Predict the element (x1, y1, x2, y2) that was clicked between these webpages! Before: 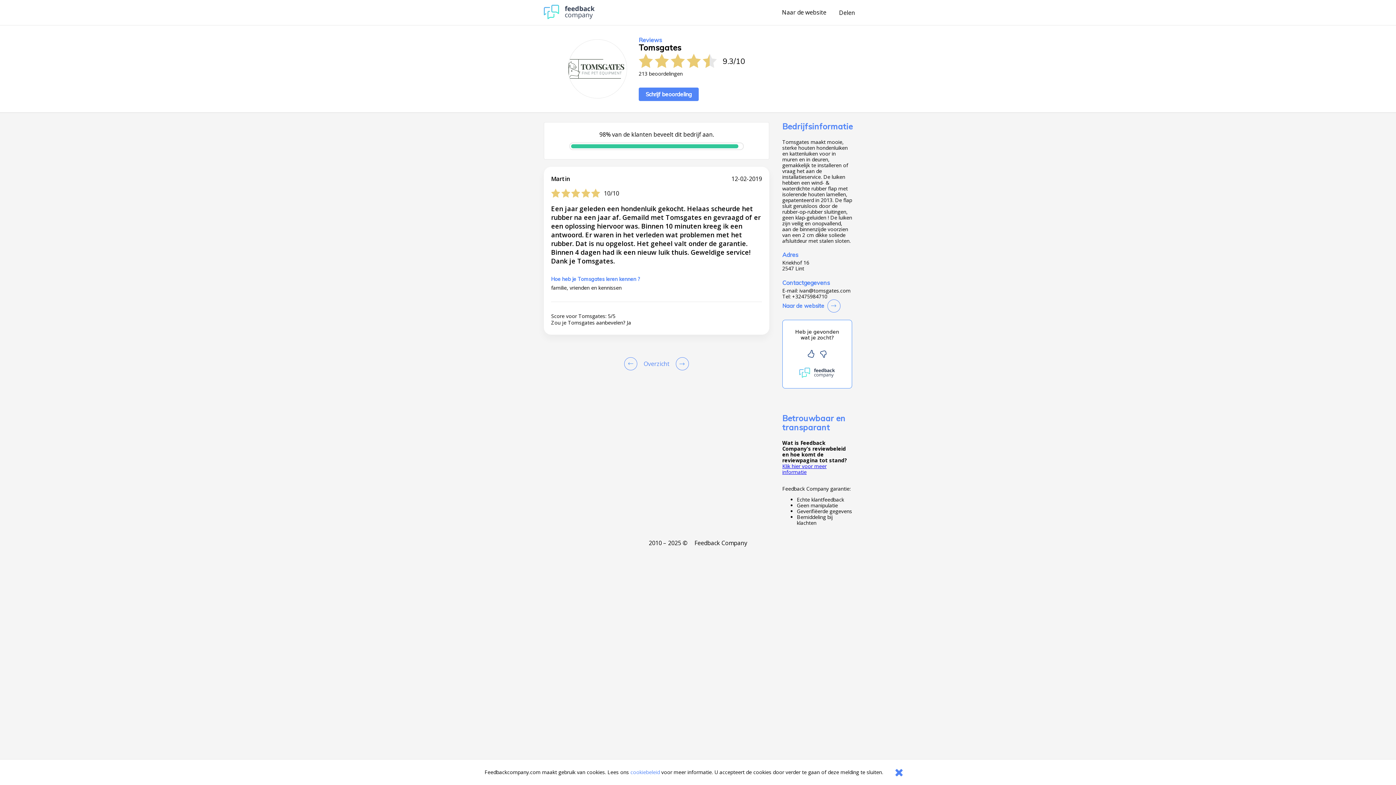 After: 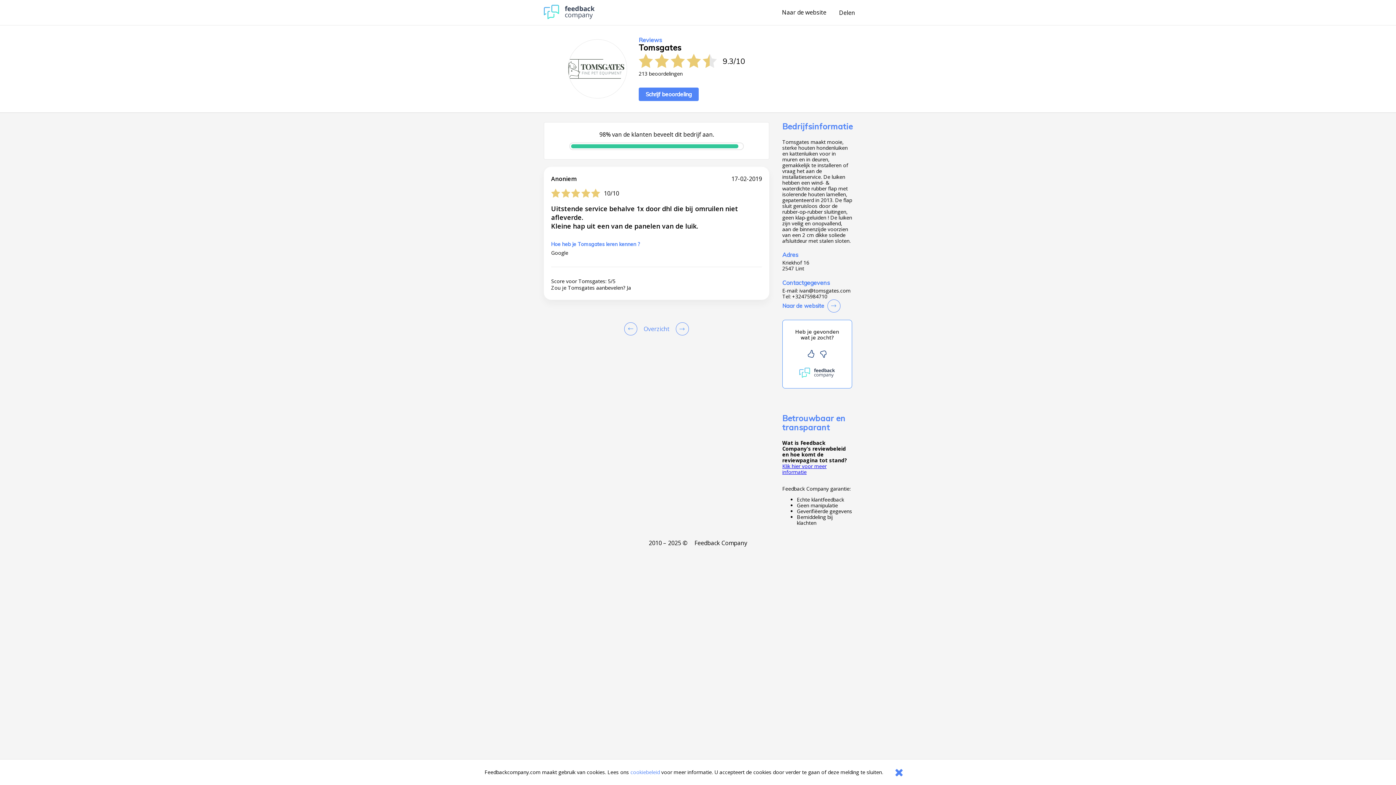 Action: bbox: (624, 357, 640, 370) label: Goto Previous Review Page